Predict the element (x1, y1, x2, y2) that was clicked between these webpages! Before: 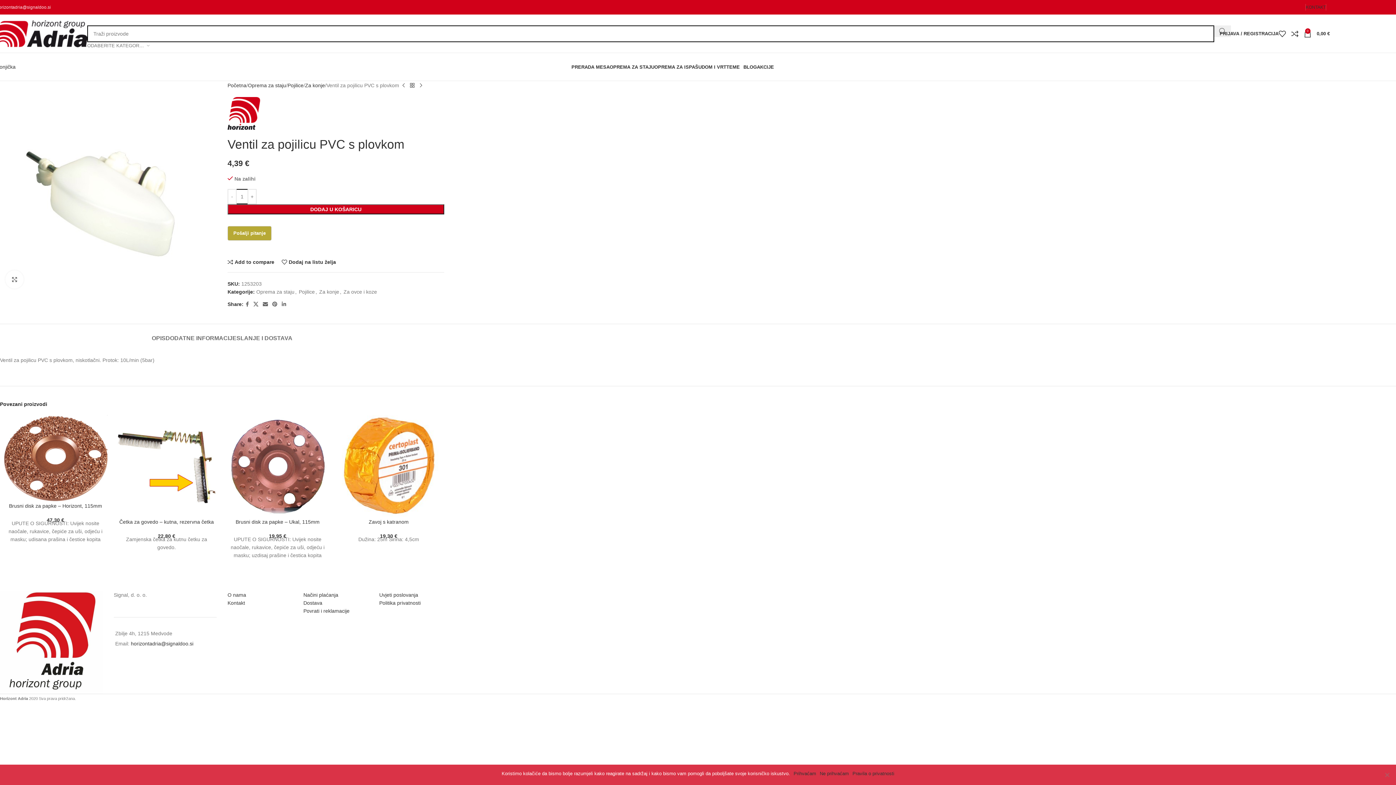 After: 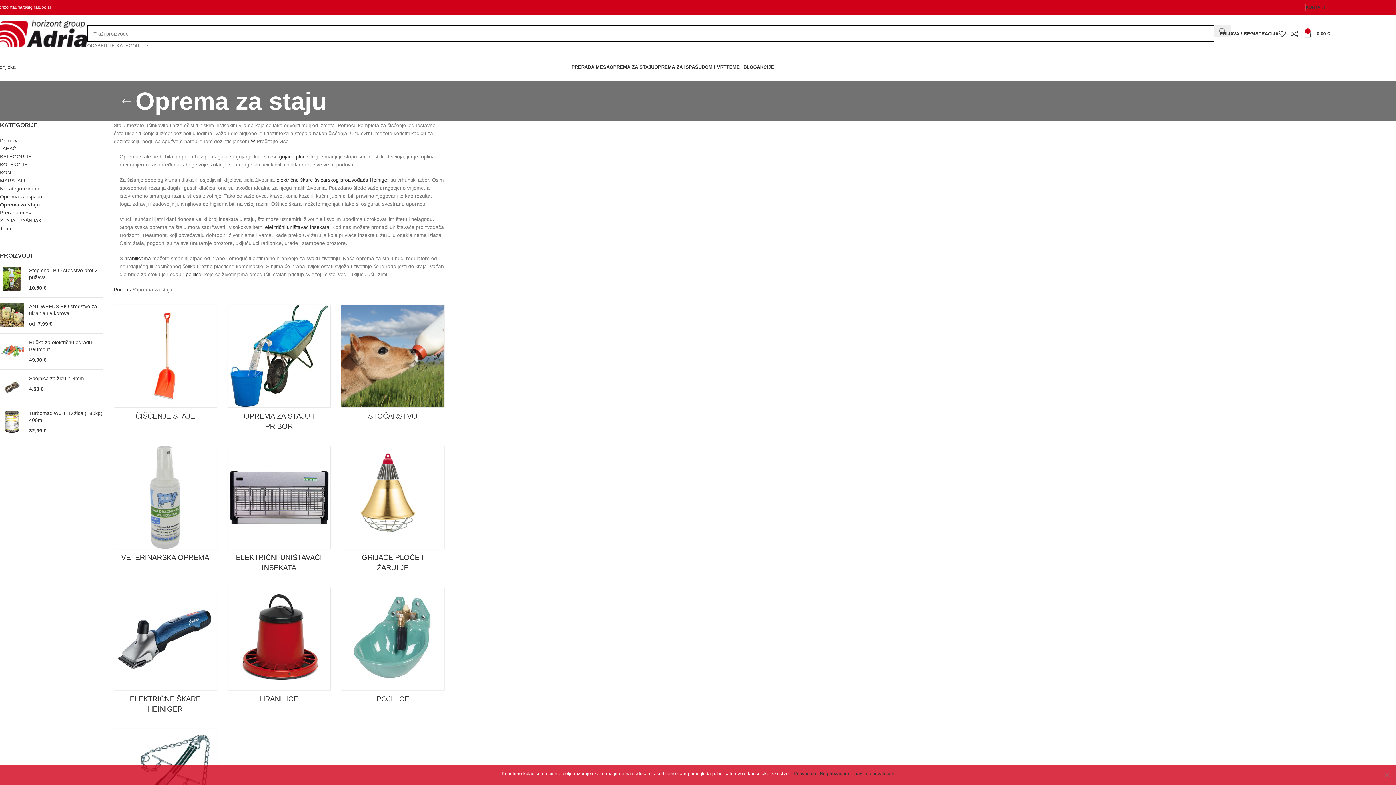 Action: bbox: (256, 289, 294, 294) label: Oprema za staju